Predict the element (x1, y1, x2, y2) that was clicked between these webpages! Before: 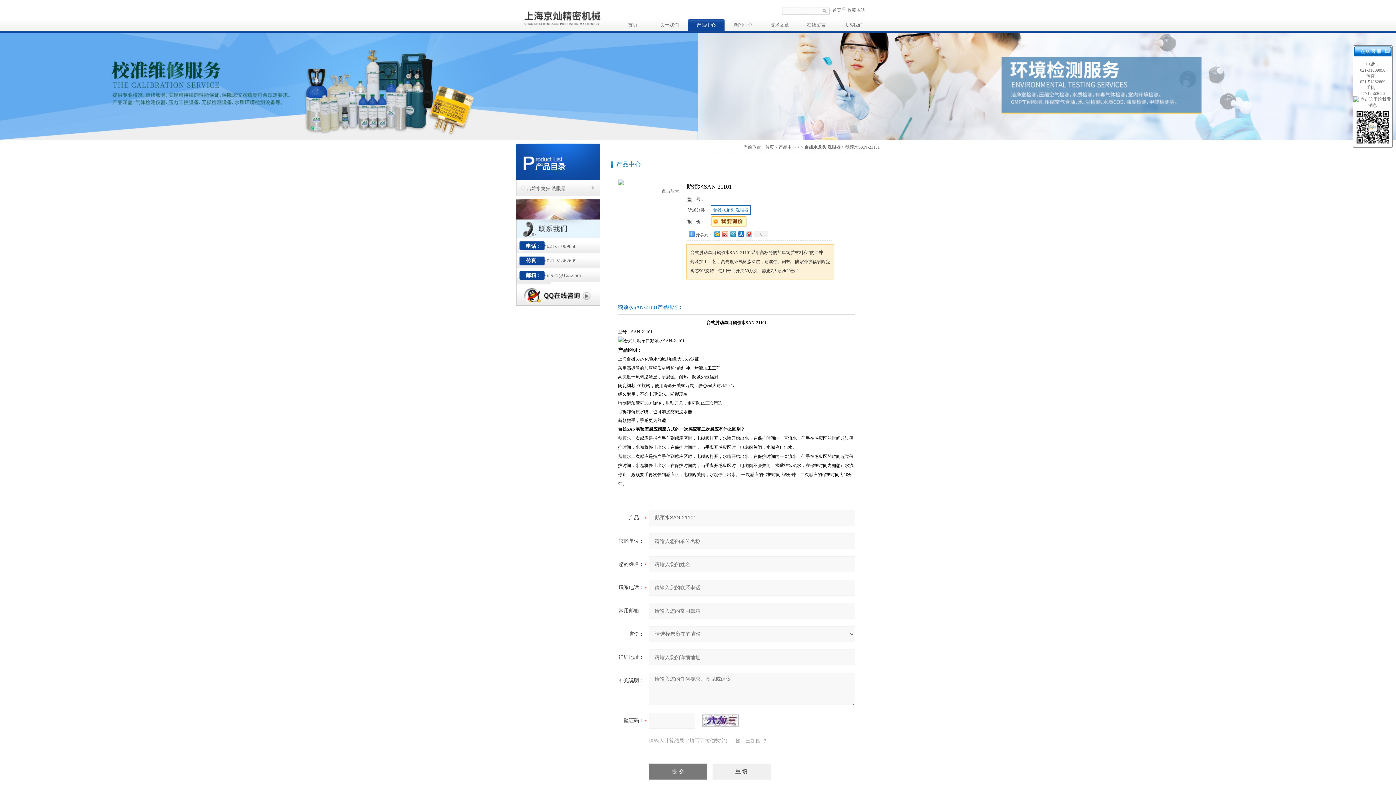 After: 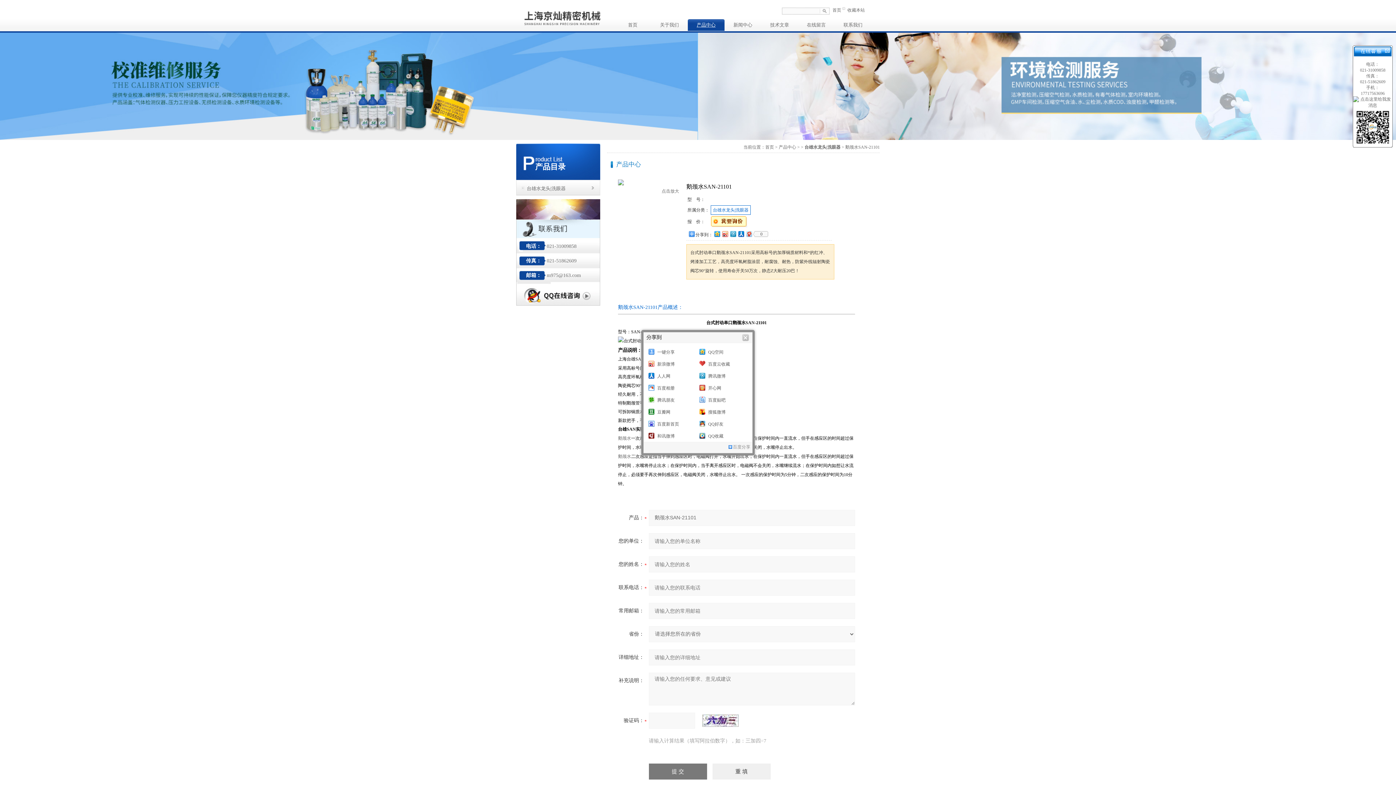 Action: bbox: (753, 231, 768, 237) label: 0